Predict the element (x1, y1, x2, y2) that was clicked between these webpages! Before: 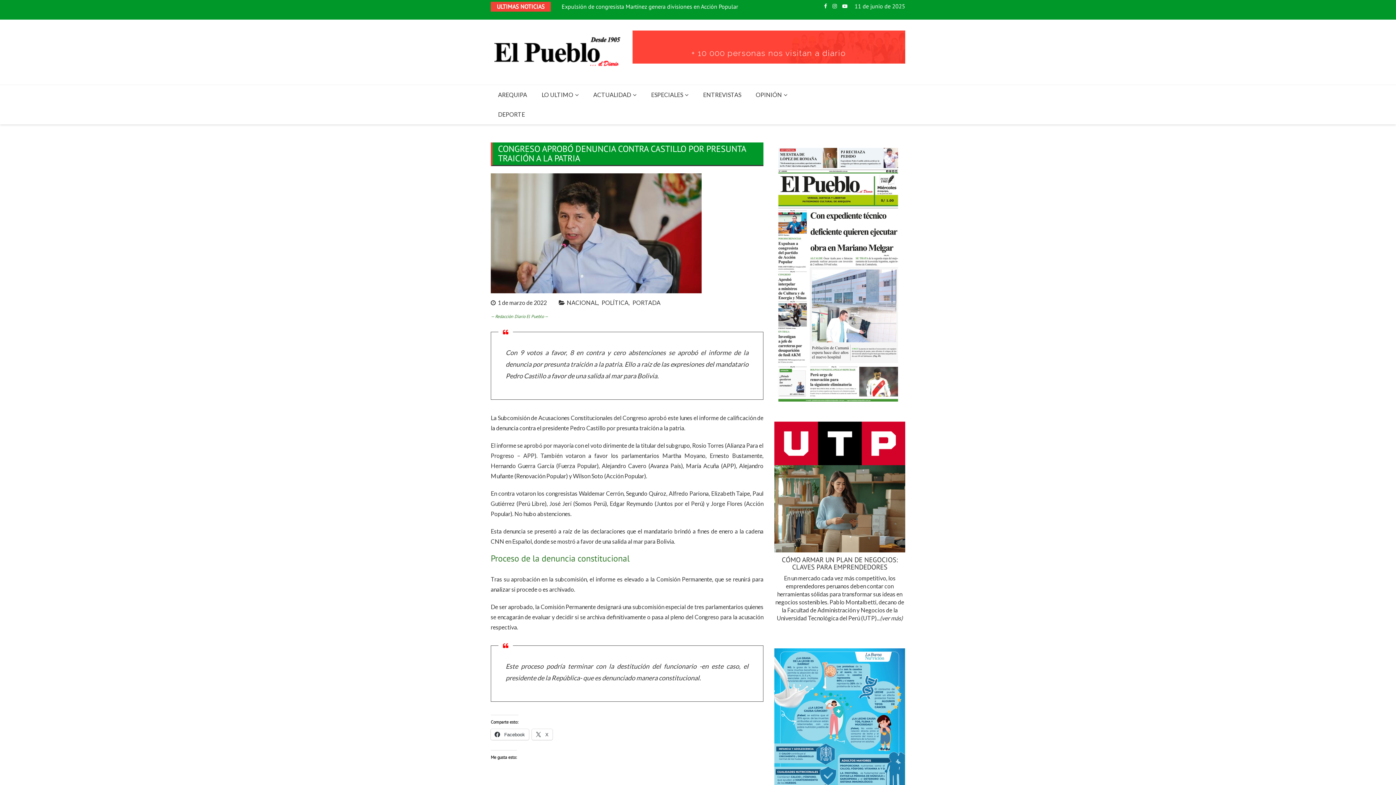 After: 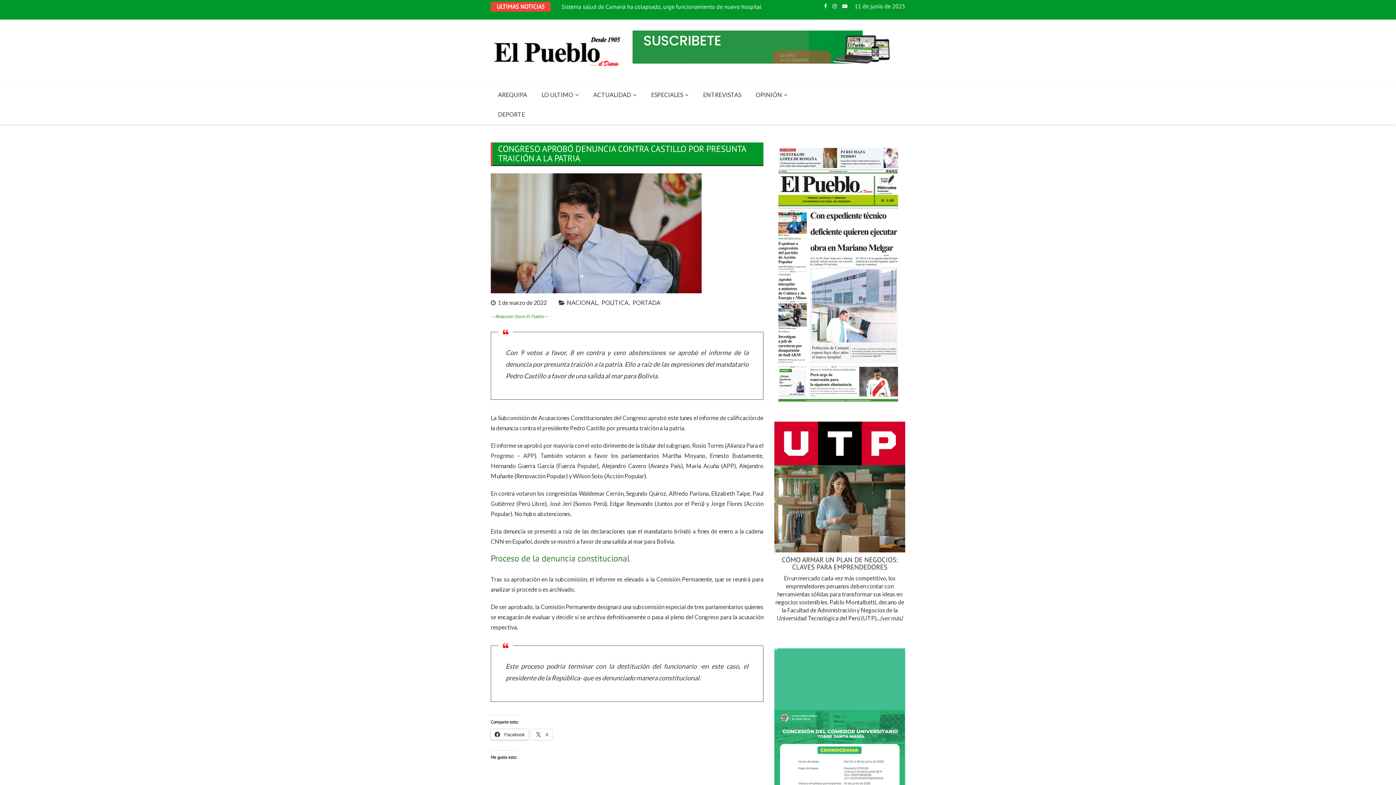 Action: bbox: (490, 729, 529, 740) label:  Facebook